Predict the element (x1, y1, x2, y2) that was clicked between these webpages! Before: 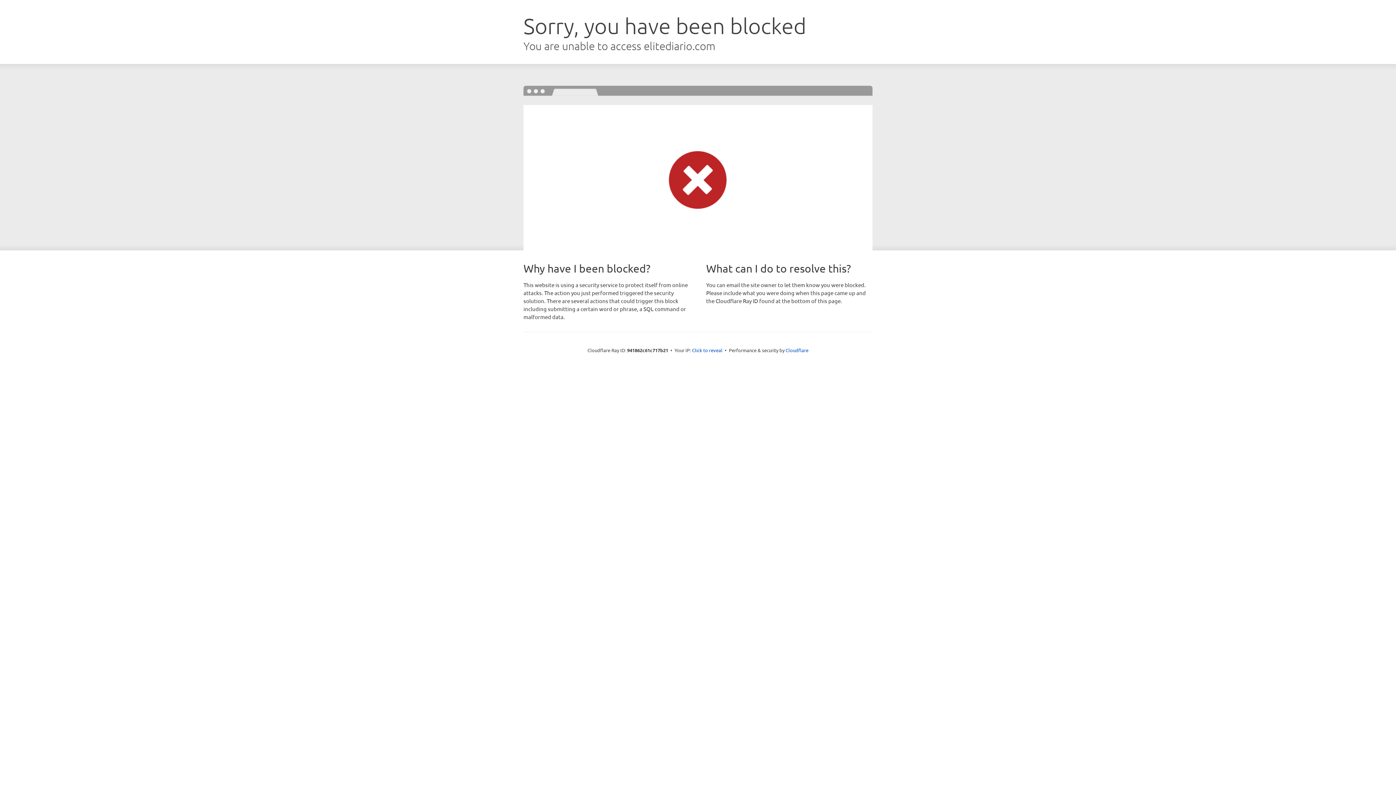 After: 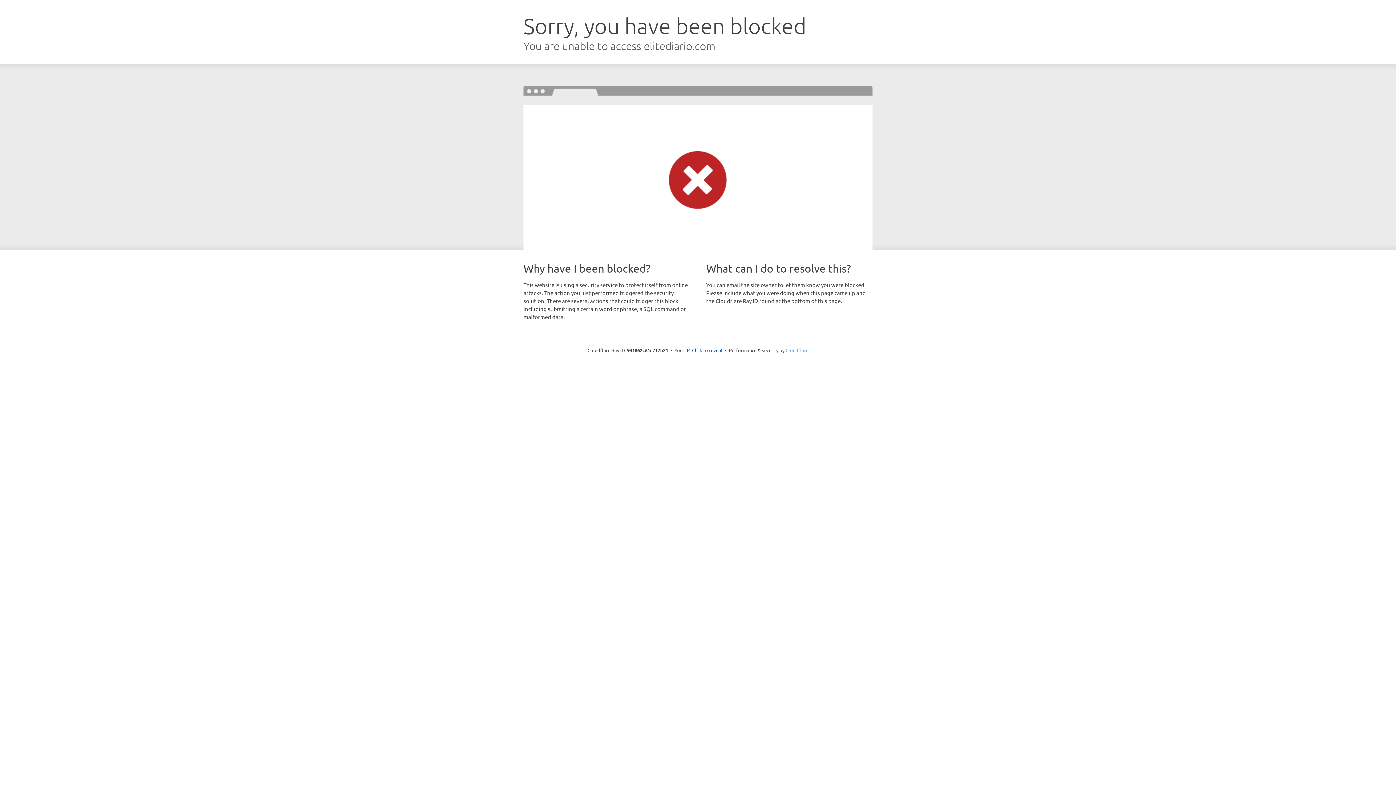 Action: bbox: (785, 347, 808, 353) label: Cloudflare